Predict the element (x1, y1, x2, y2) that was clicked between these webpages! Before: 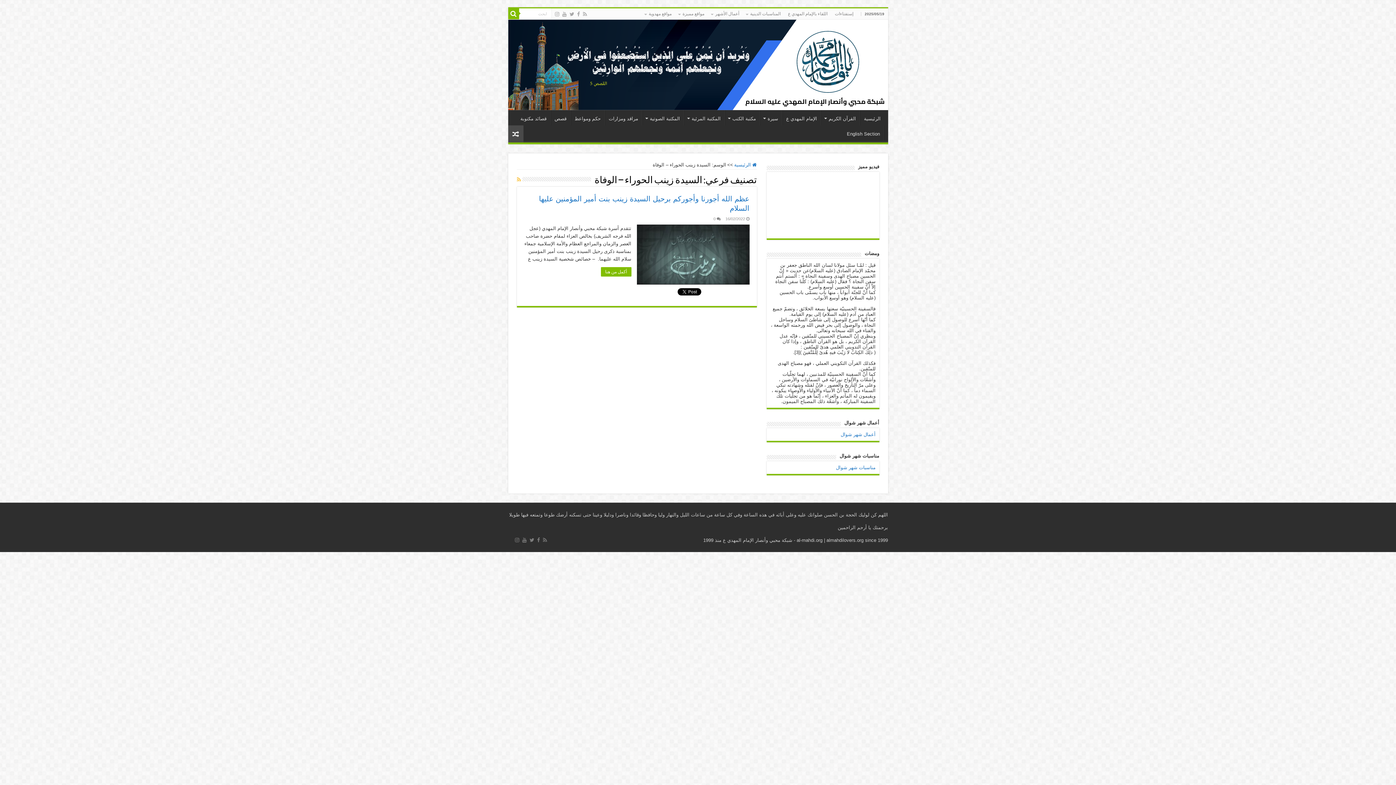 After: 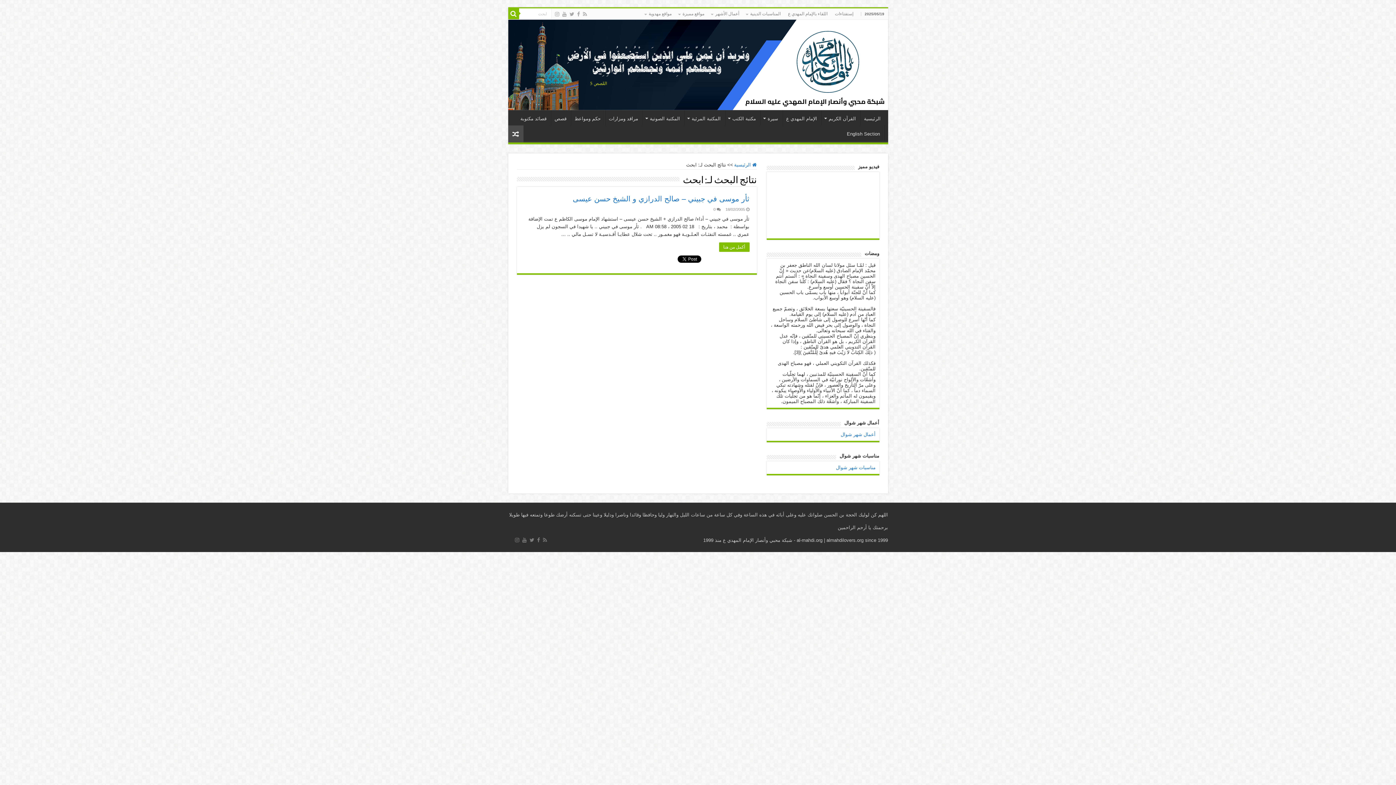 Action: bbox: (508, 8, 519, 19)